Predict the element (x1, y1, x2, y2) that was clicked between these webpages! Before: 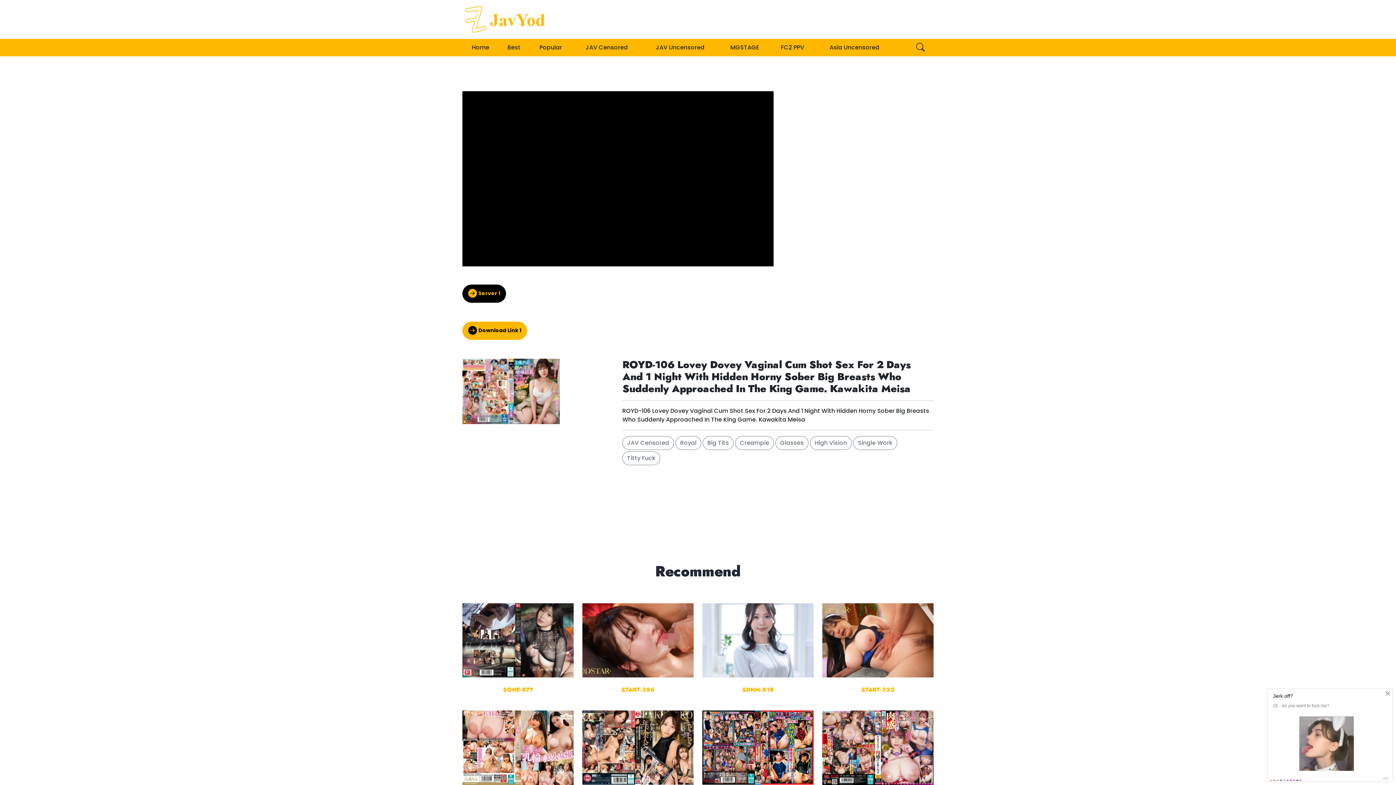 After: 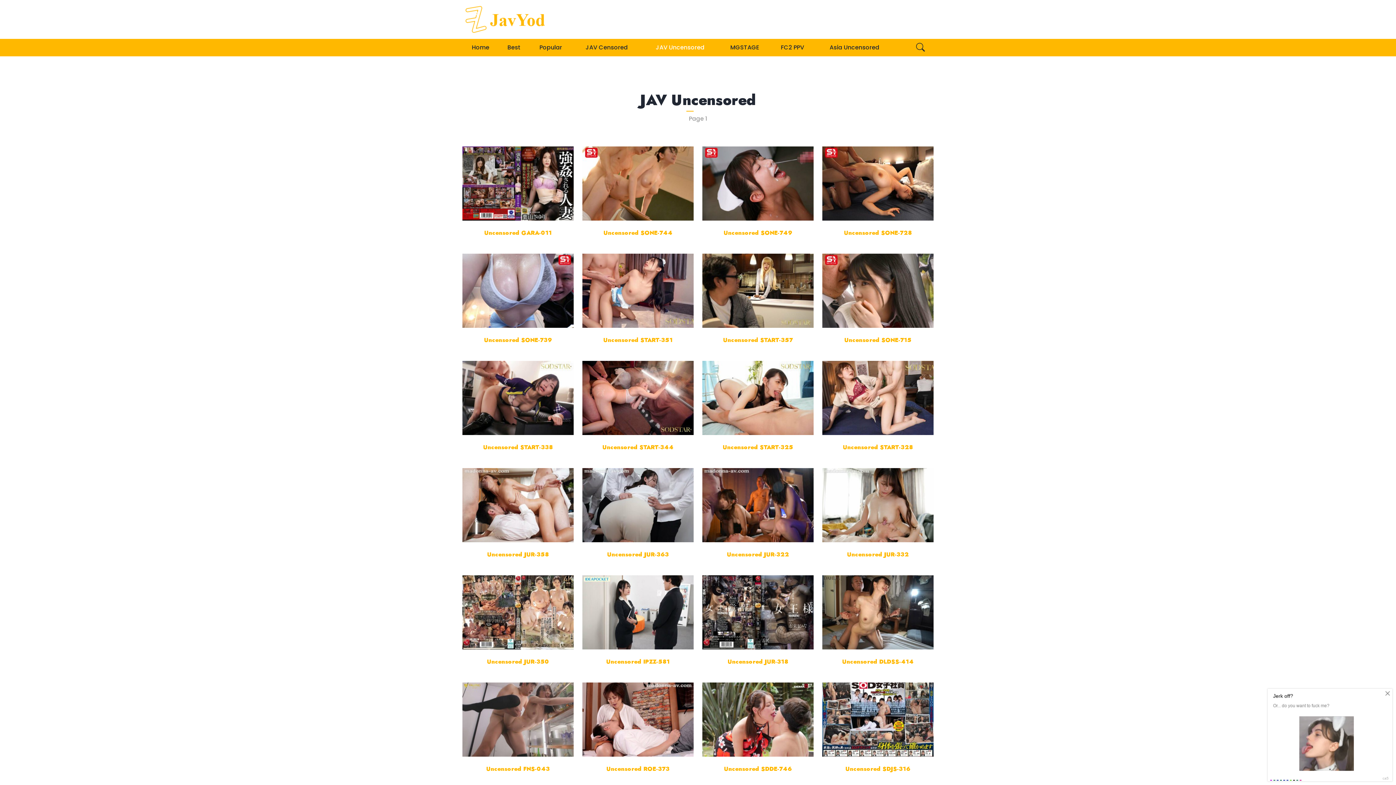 Action: bbox: (641, 38, 719, 56) label: JAV Uncensored